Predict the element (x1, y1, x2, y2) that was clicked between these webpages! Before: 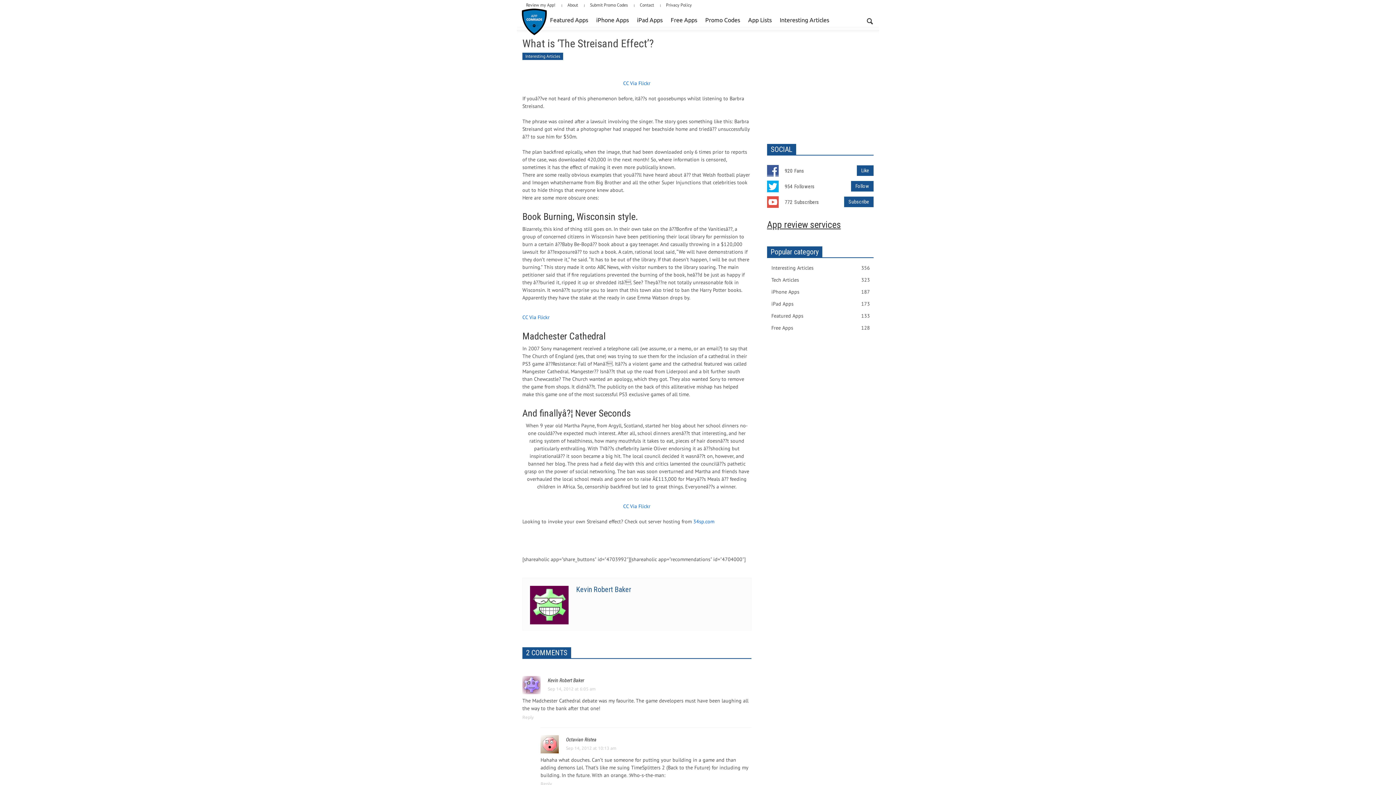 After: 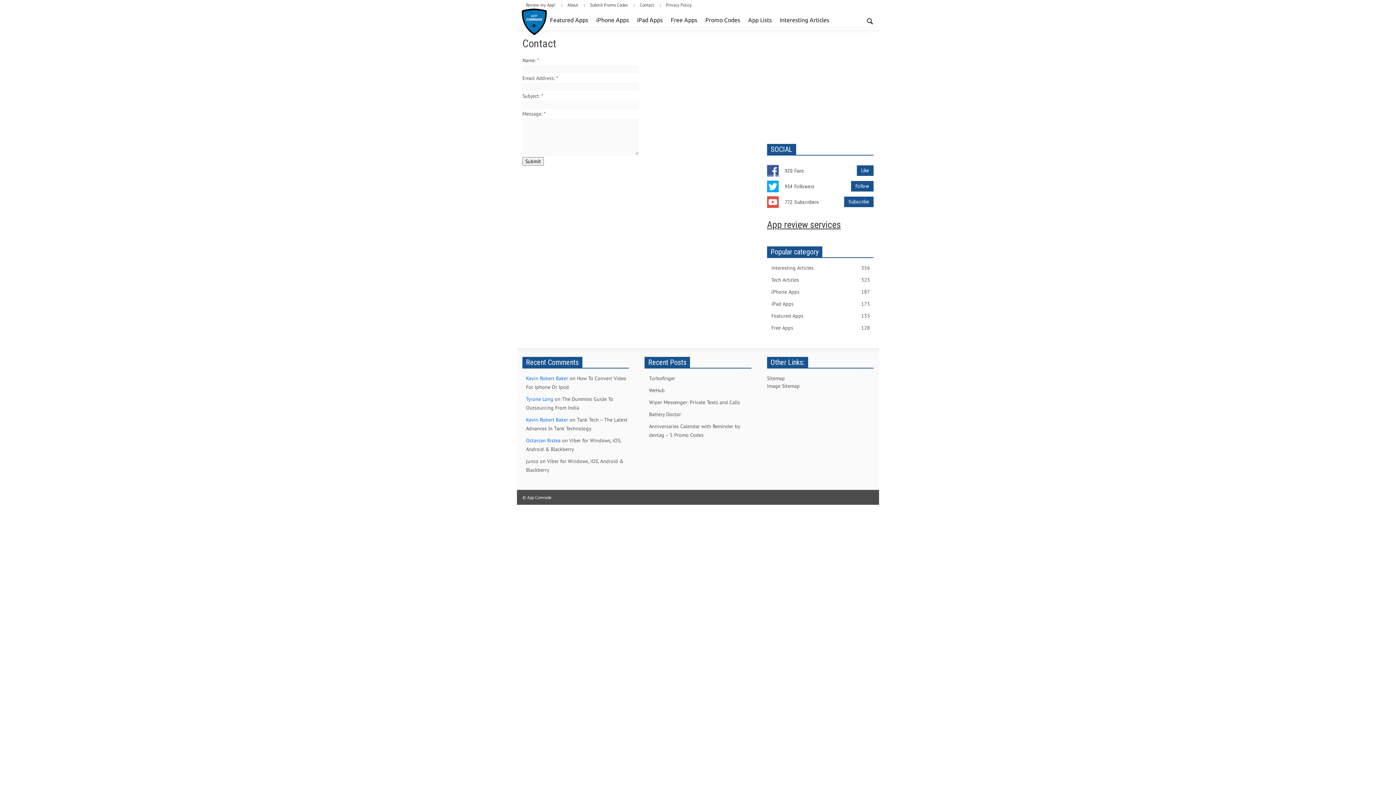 Action: label: Contact bbox: (634, 2, 659, 7)